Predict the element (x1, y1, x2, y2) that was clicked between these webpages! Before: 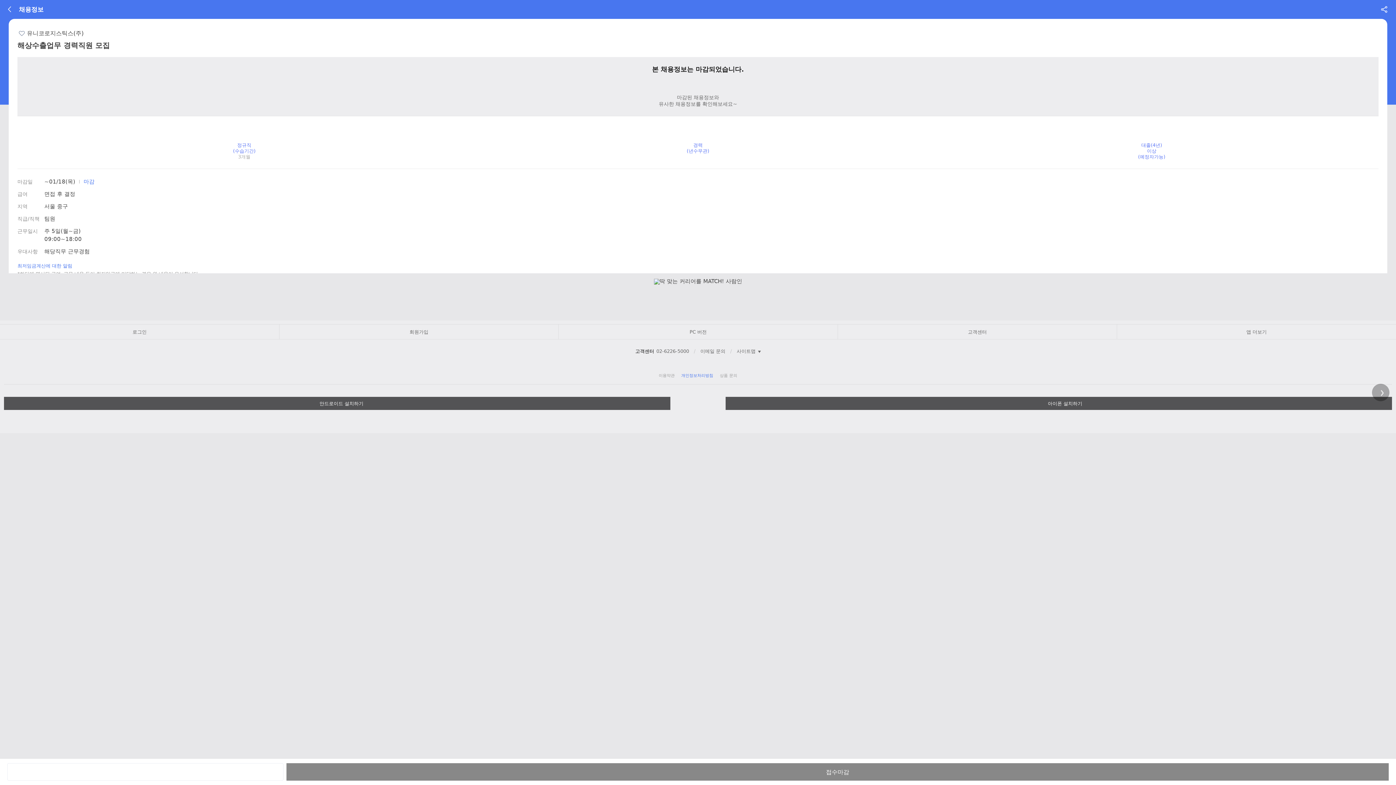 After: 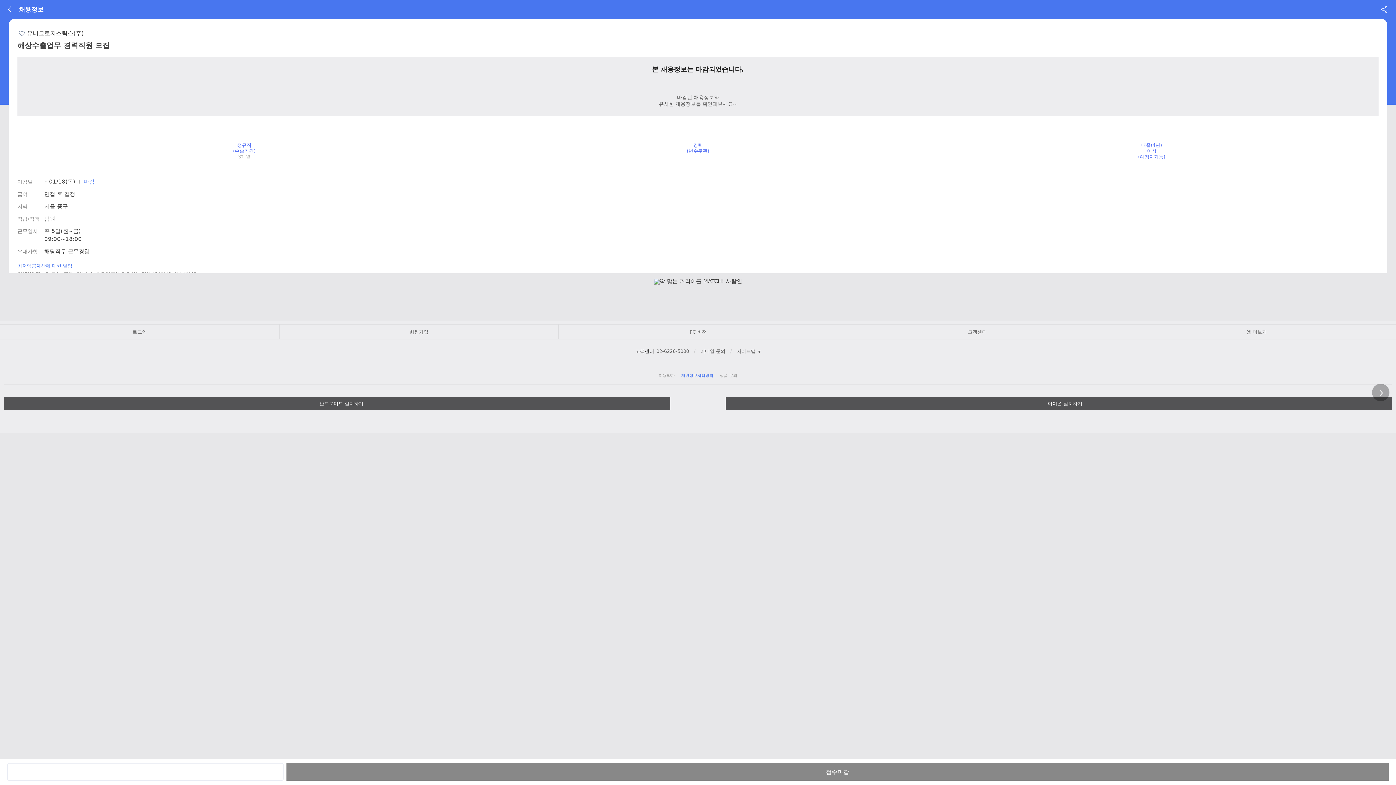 Action: bbox: (655, 346, 690, 356) label: 02-6226-5000